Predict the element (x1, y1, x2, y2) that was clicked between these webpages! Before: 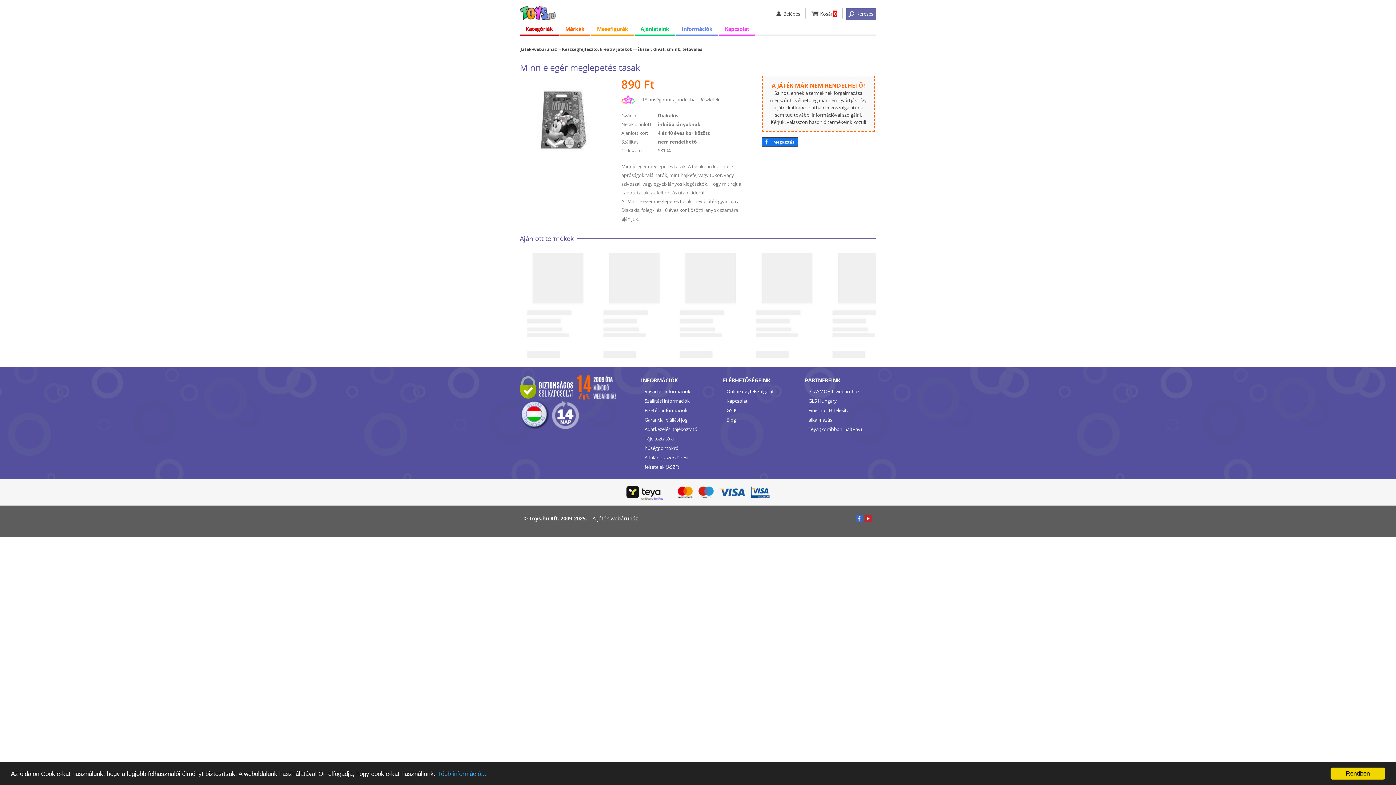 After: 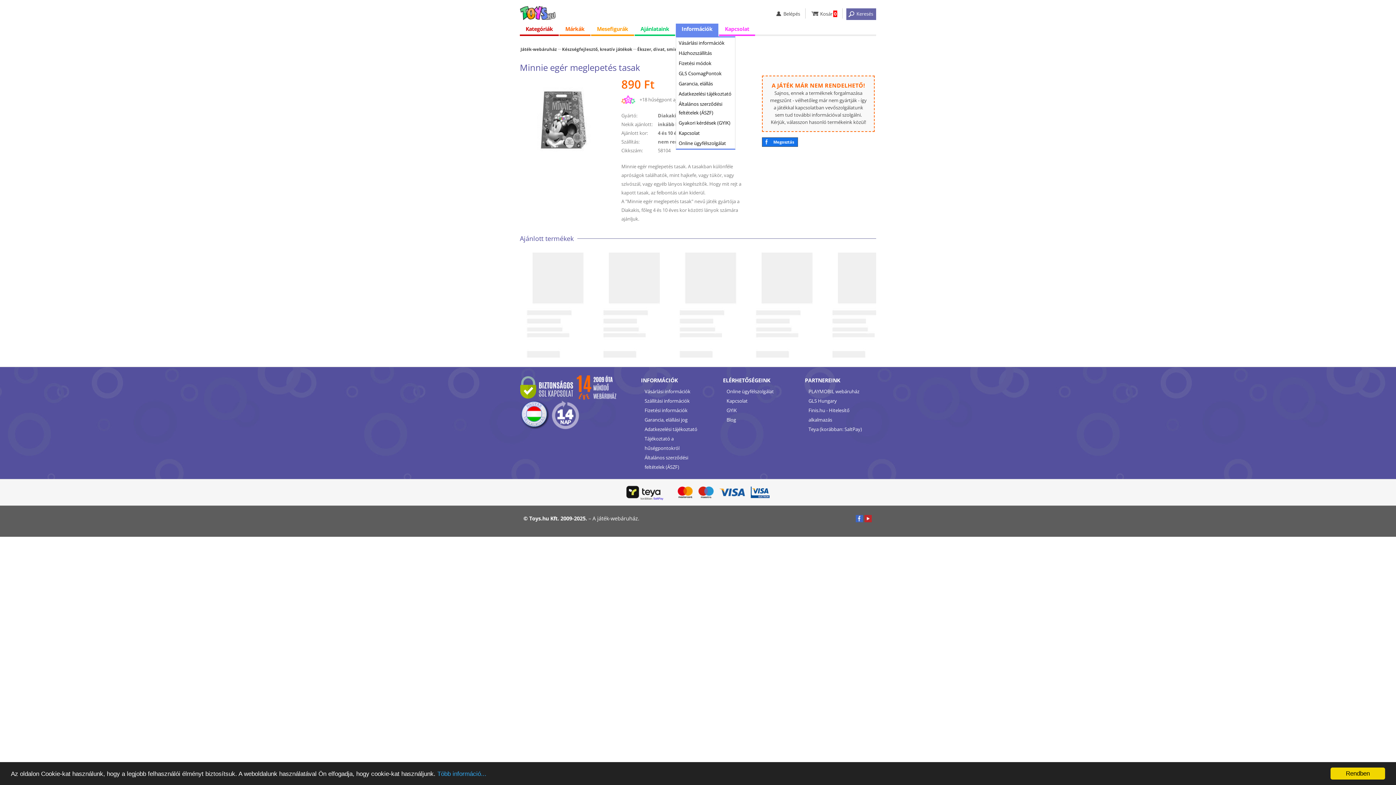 Action: label: Információk bbox: (676, 23, 718, 36)